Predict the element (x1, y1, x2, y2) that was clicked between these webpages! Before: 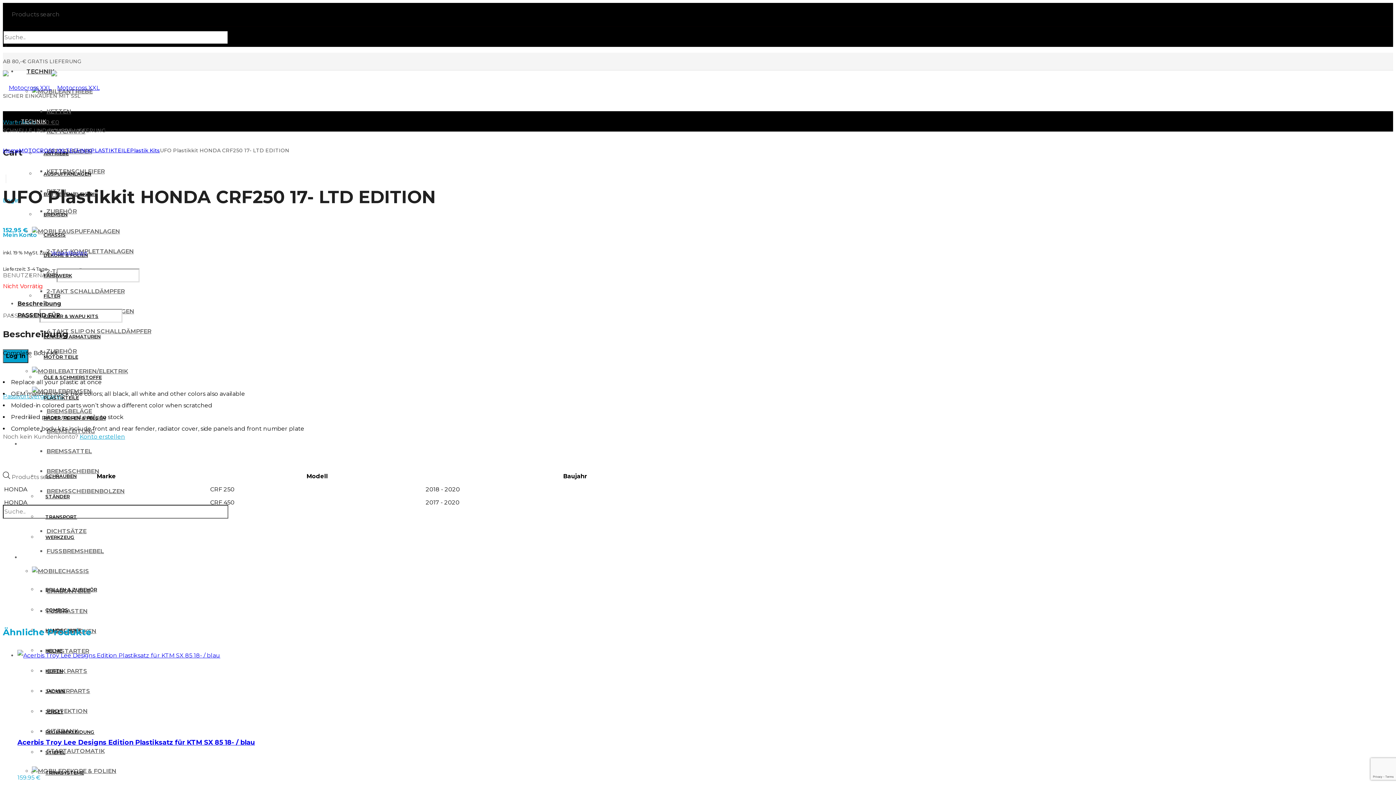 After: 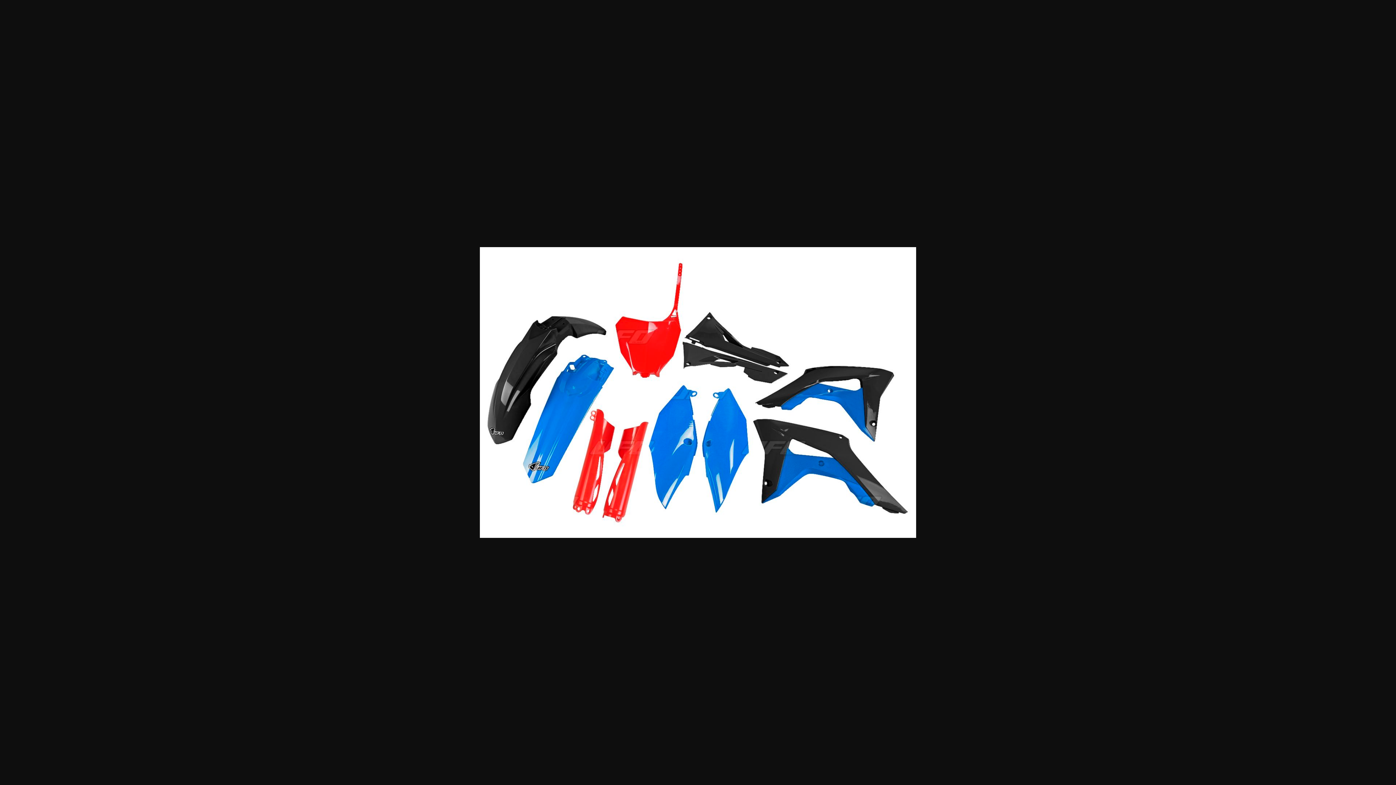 Action: bbox: (2, 165, 149, 172)